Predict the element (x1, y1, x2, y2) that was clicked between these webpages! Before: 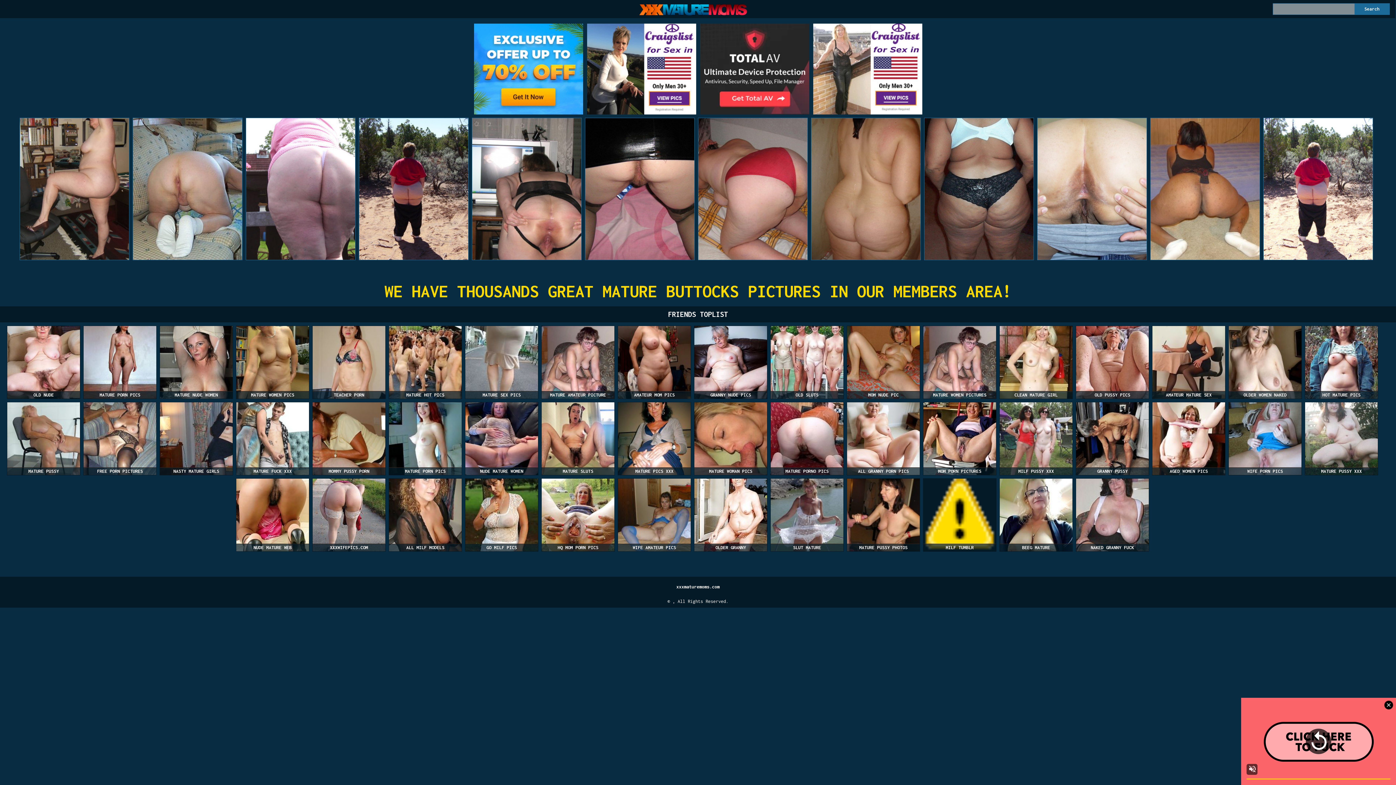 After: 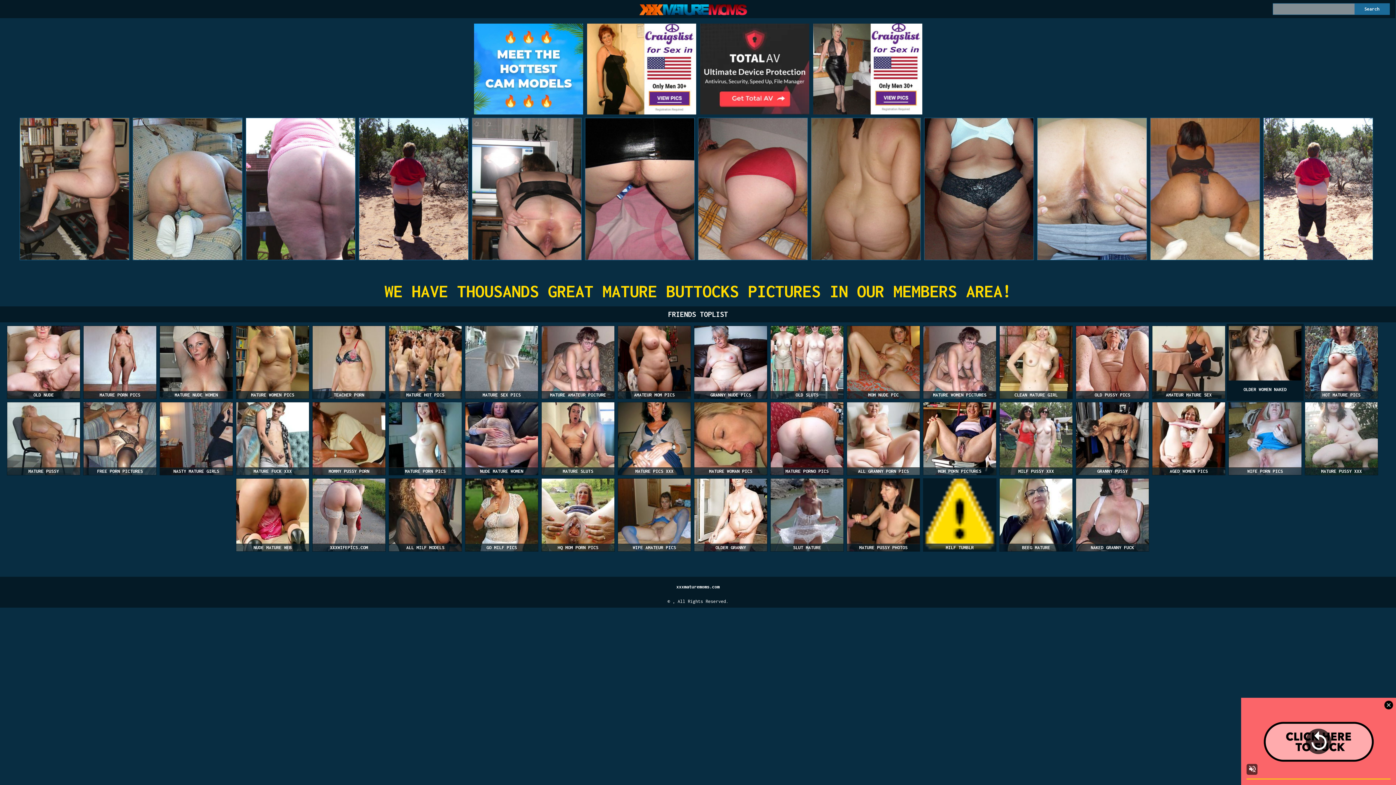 Action: bbox: (1229, 326, 1301, 398) label: OLDER WOMEN NAKED